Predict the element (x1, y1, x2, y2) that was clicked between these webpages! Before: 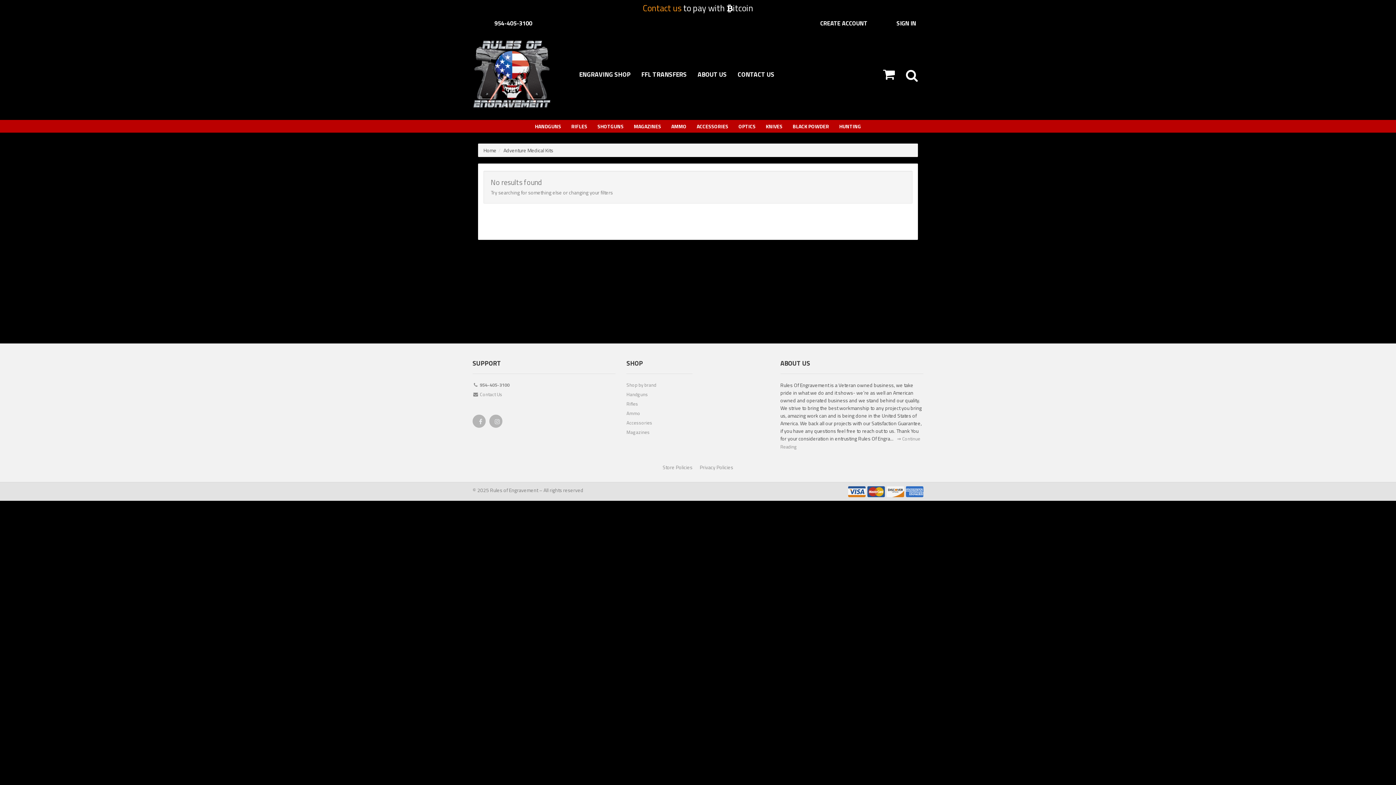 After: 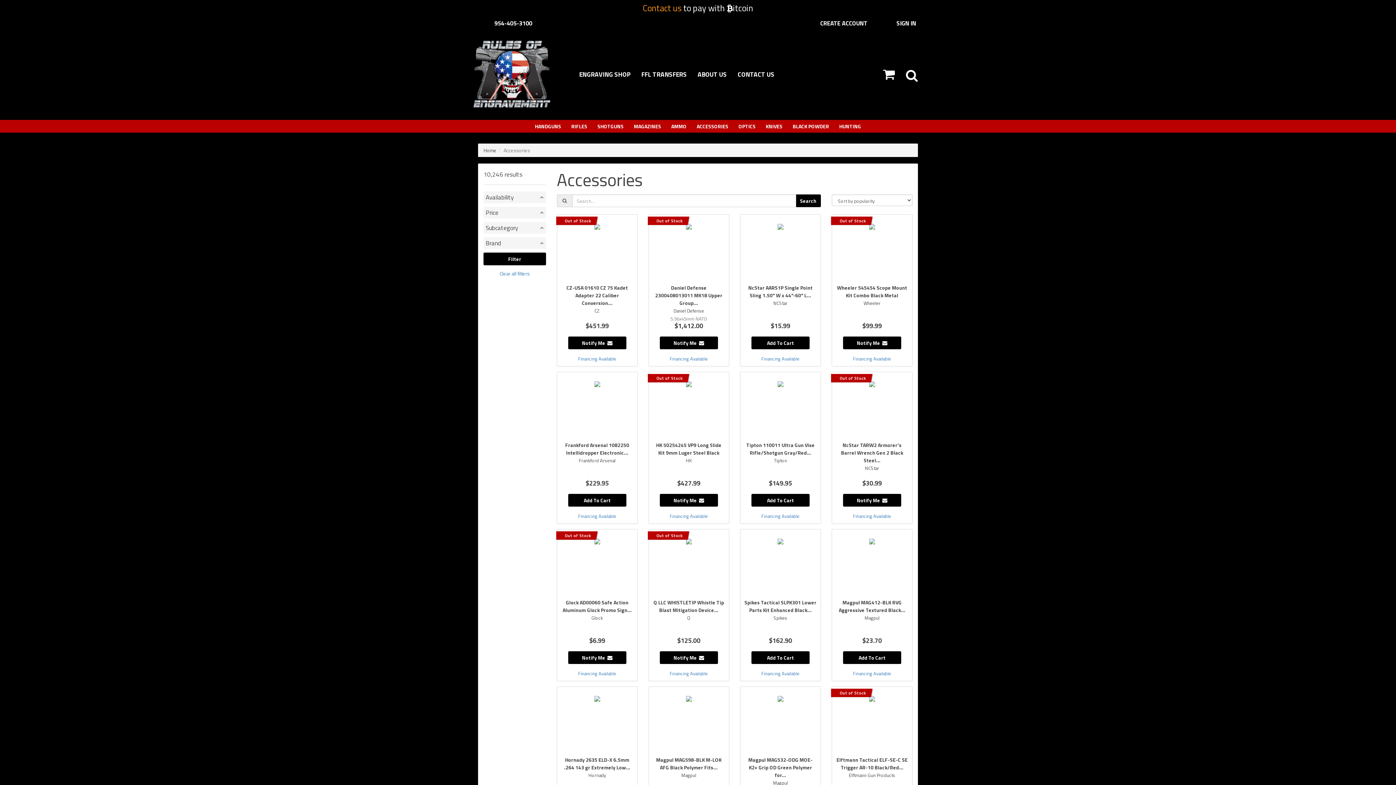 Action: label: ACCESSORIES bbox: (691, 120, 733, 132)